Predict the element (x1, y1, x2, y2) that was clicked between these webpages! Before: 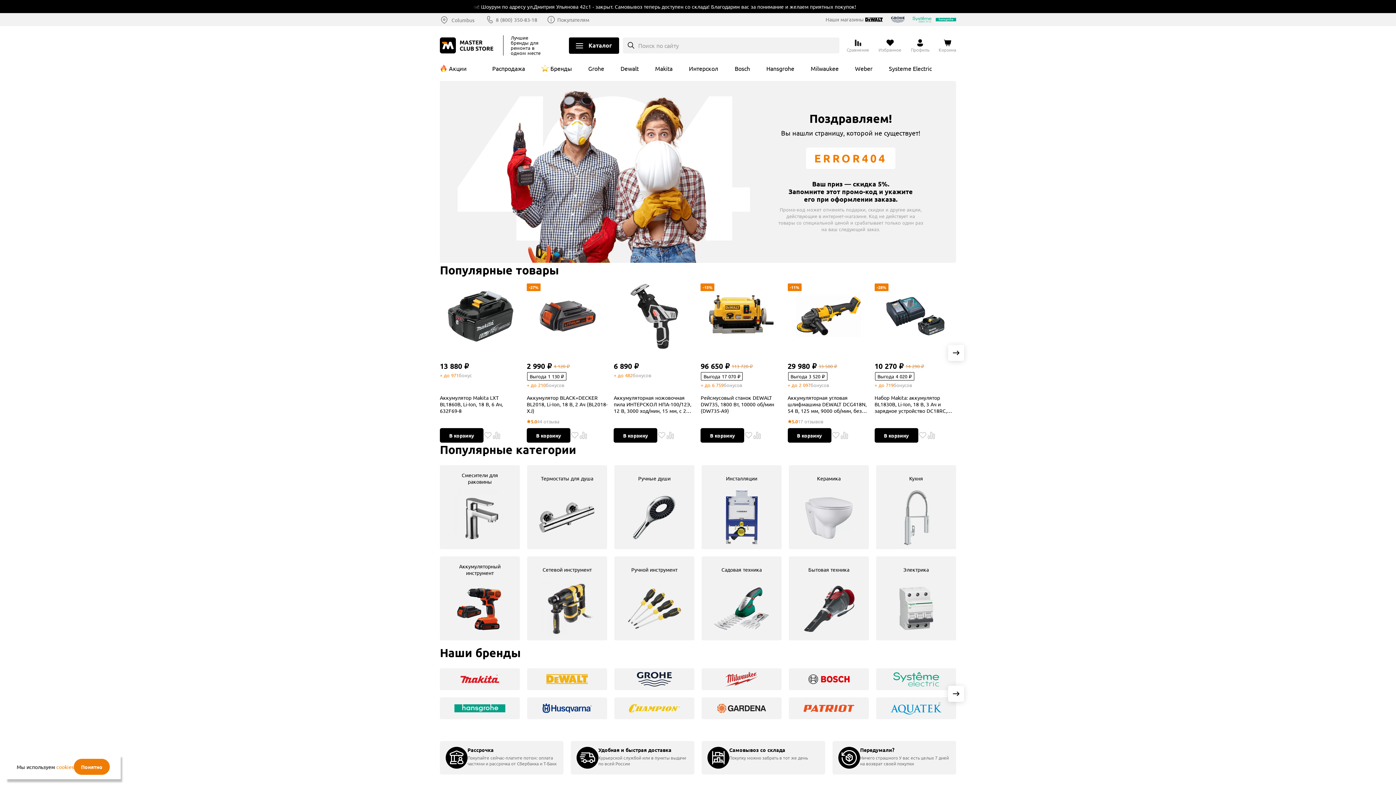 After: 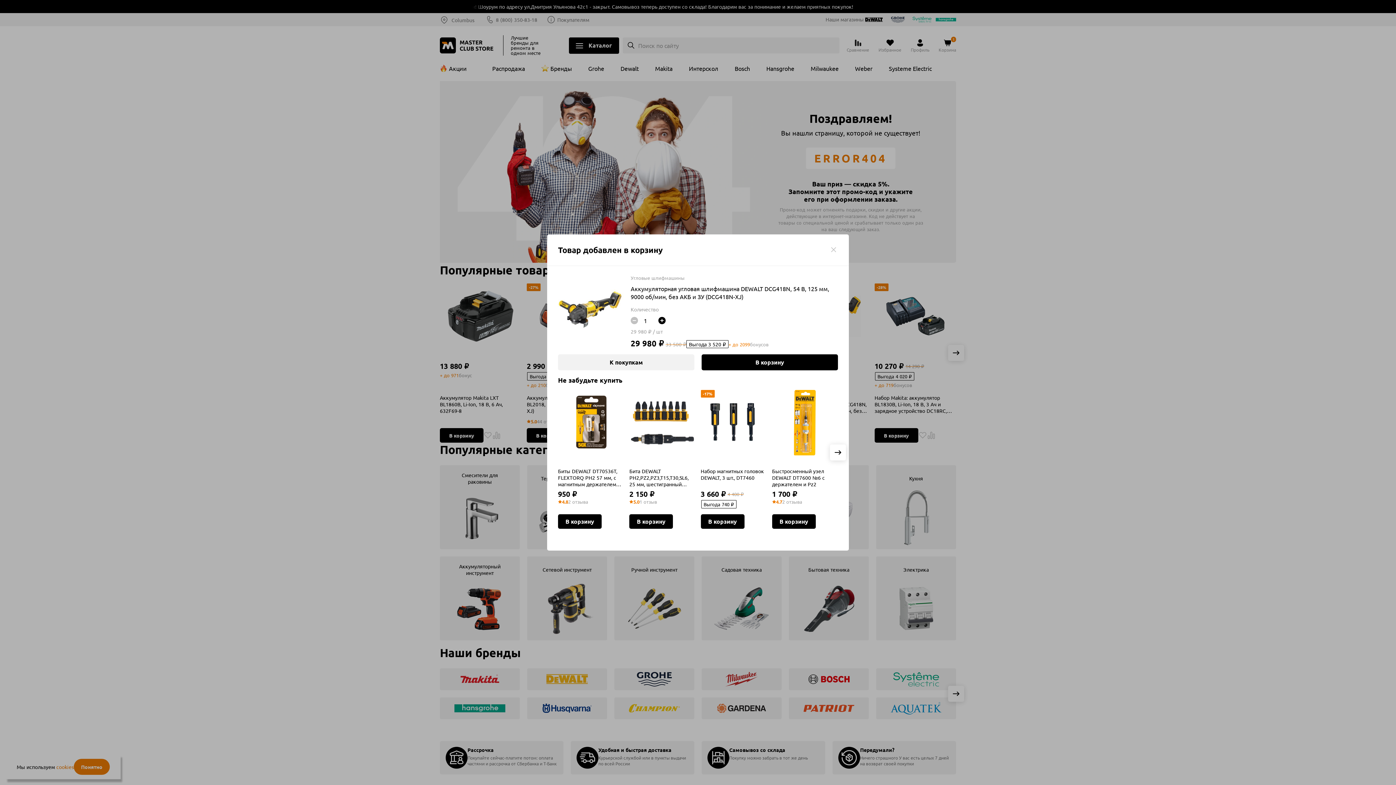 Action: bbox: (787, 428, 831, 442) label: В корзину